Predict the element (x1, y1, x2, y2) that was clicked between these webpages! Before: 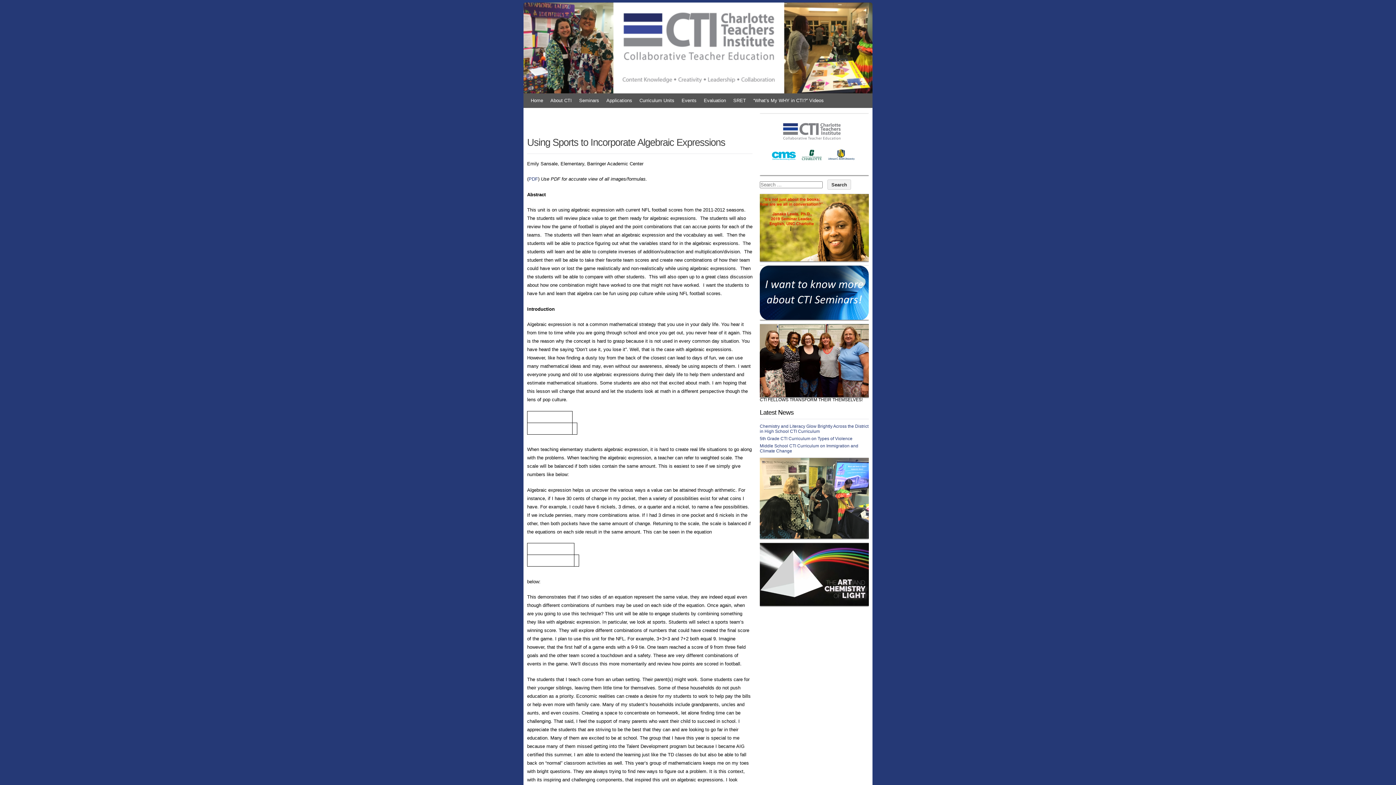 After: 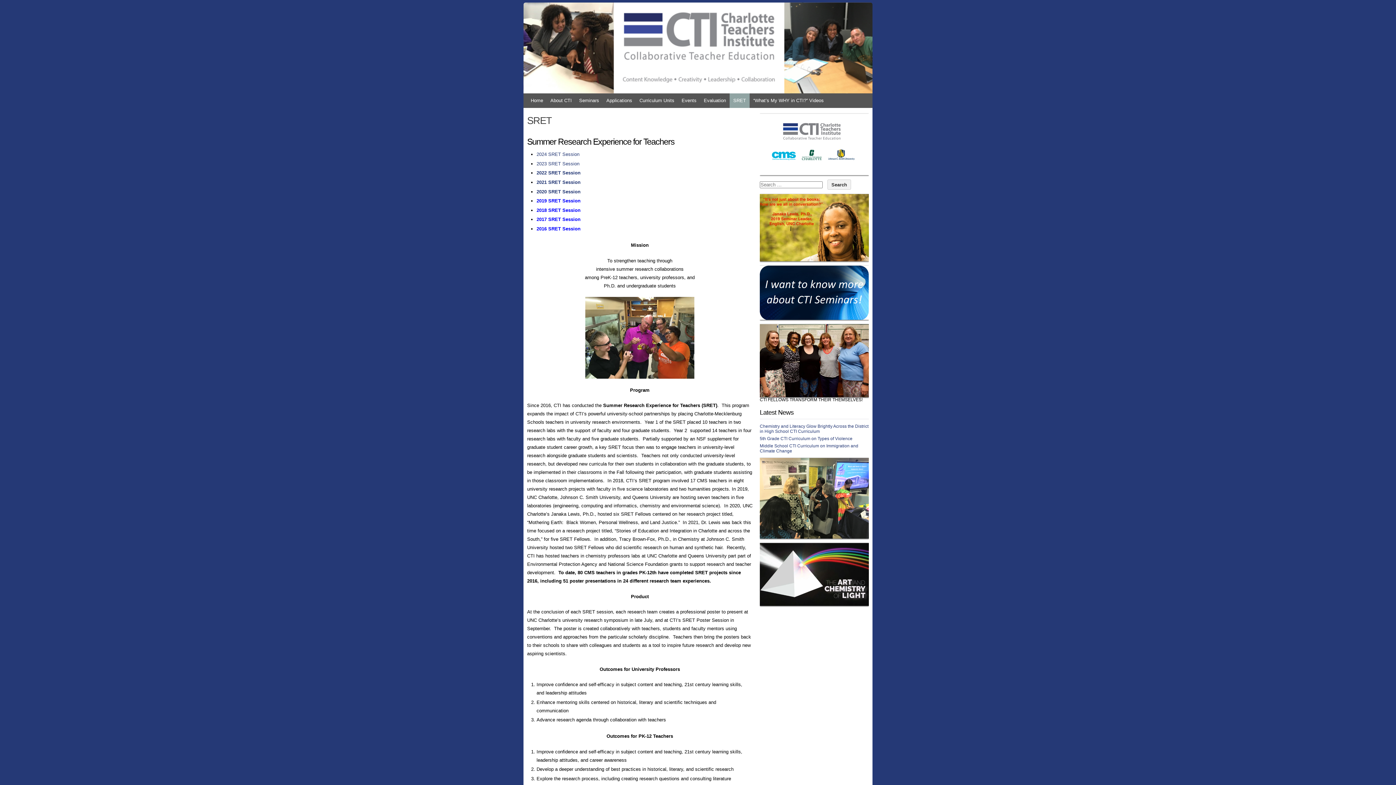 Action: bbox: (729, 93, 749, 108) label: SRET